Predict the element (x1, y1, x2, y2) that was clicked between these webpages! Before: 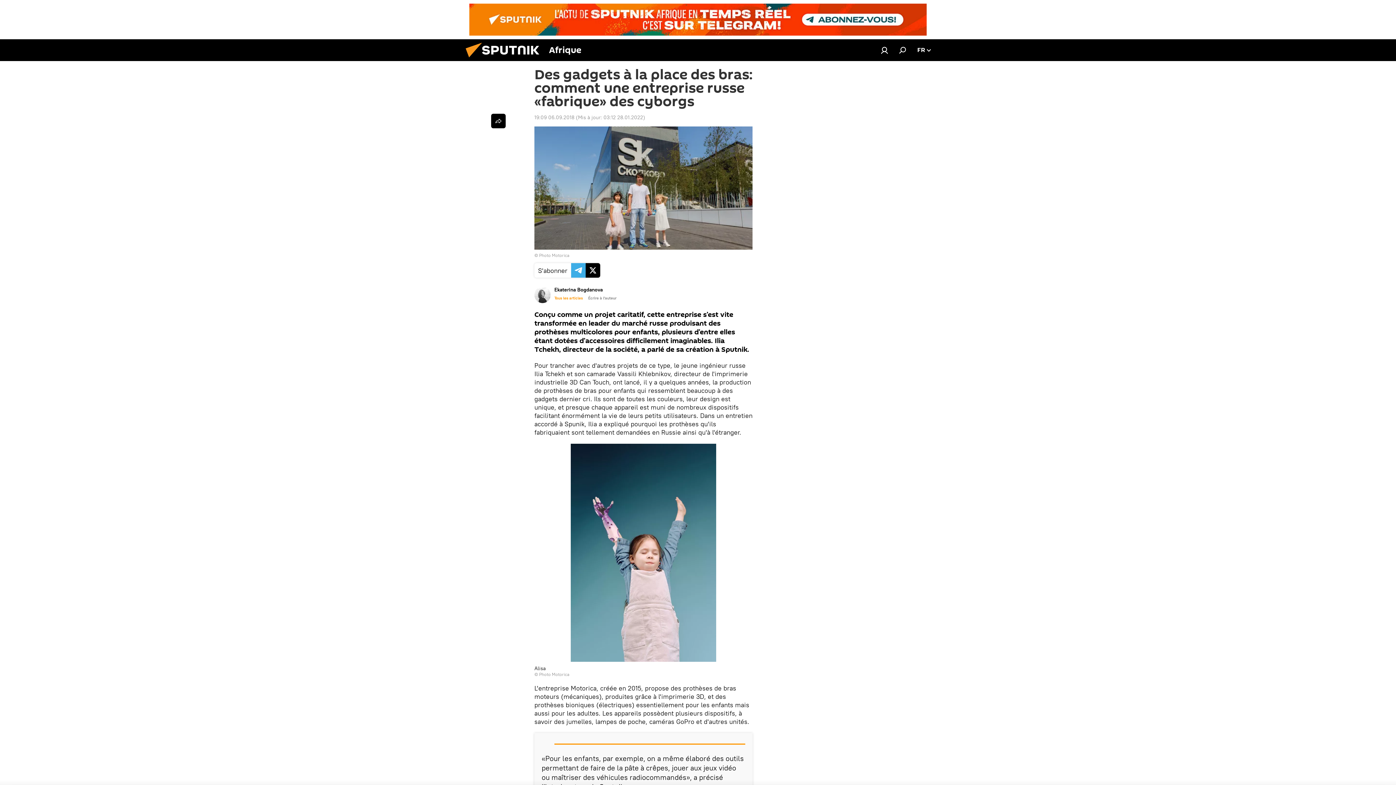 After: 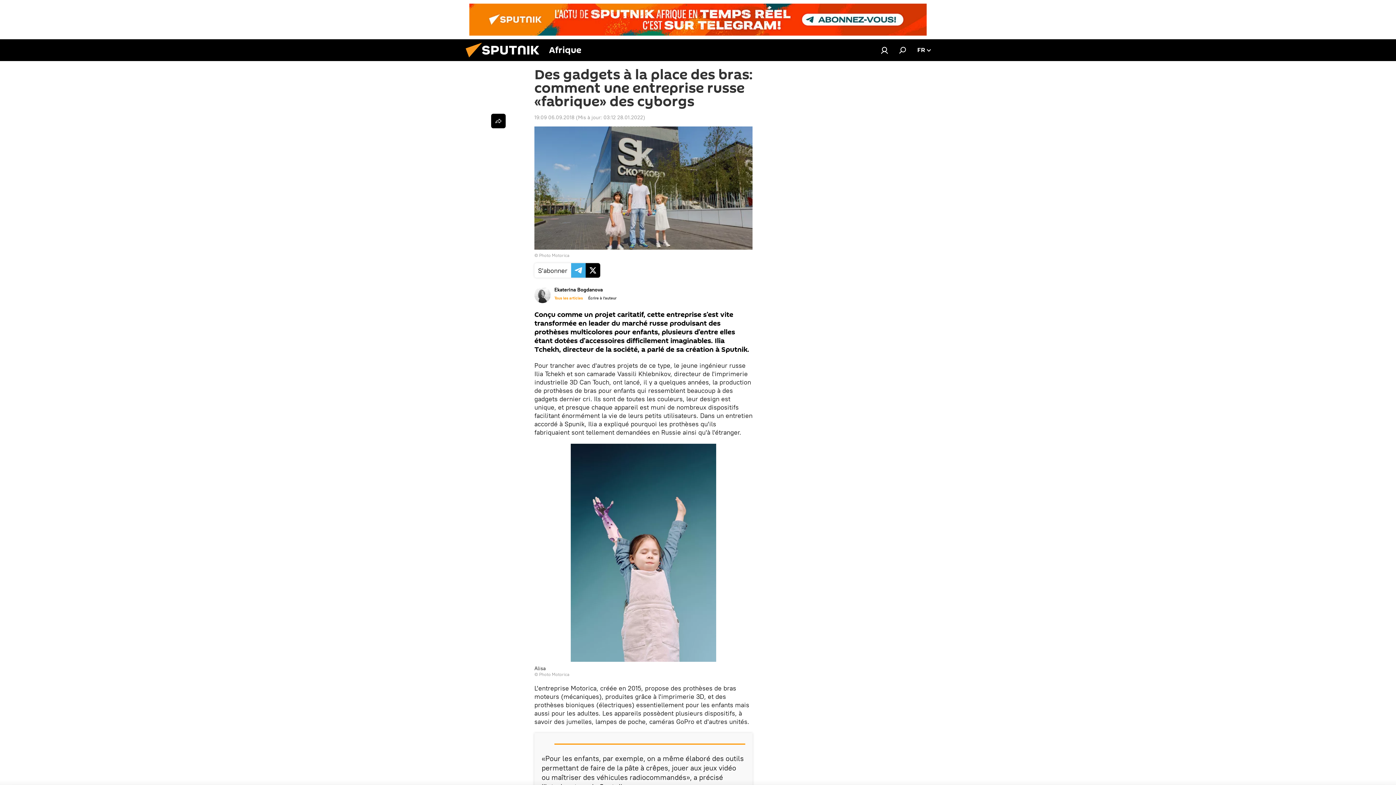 Action: label: Écrire à l'auteur bbox: (588, 295, 616, 300)